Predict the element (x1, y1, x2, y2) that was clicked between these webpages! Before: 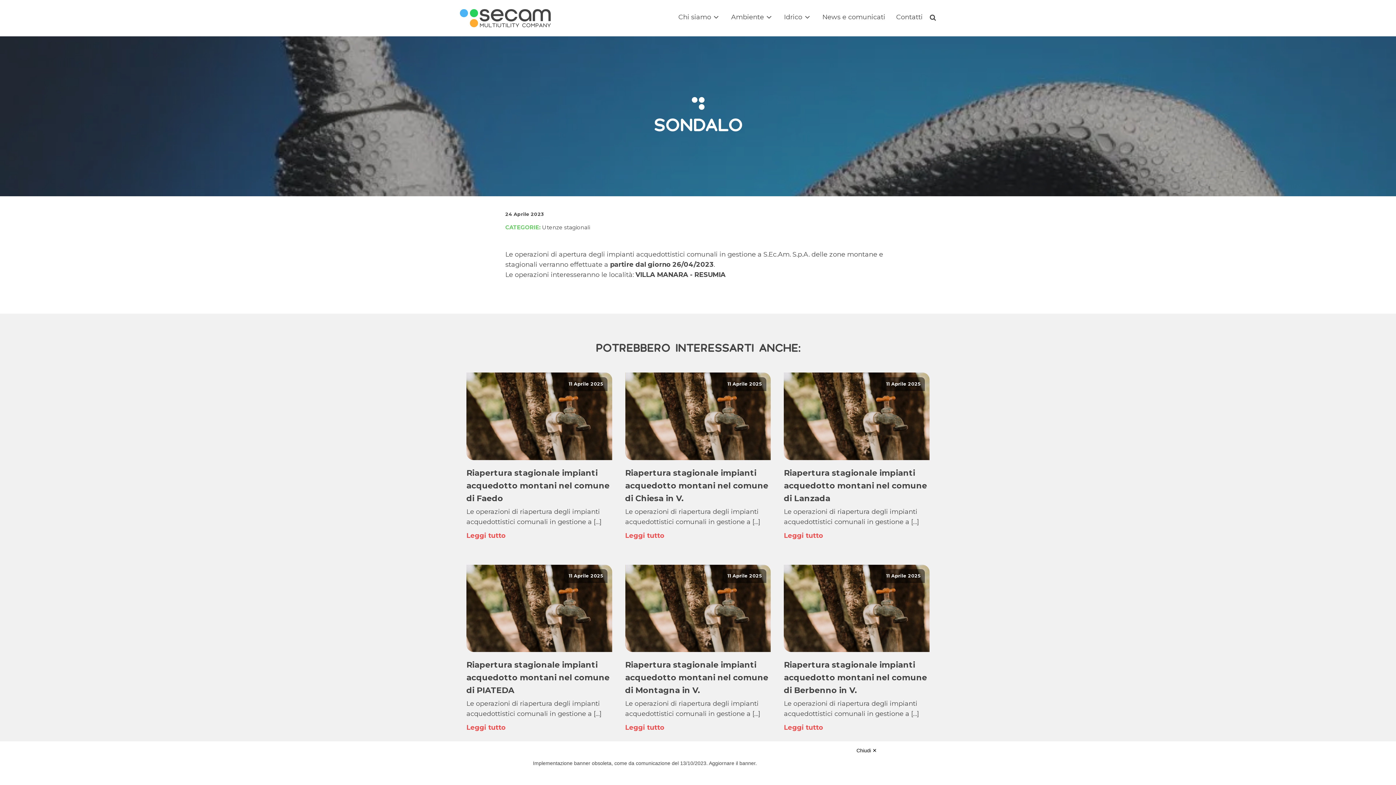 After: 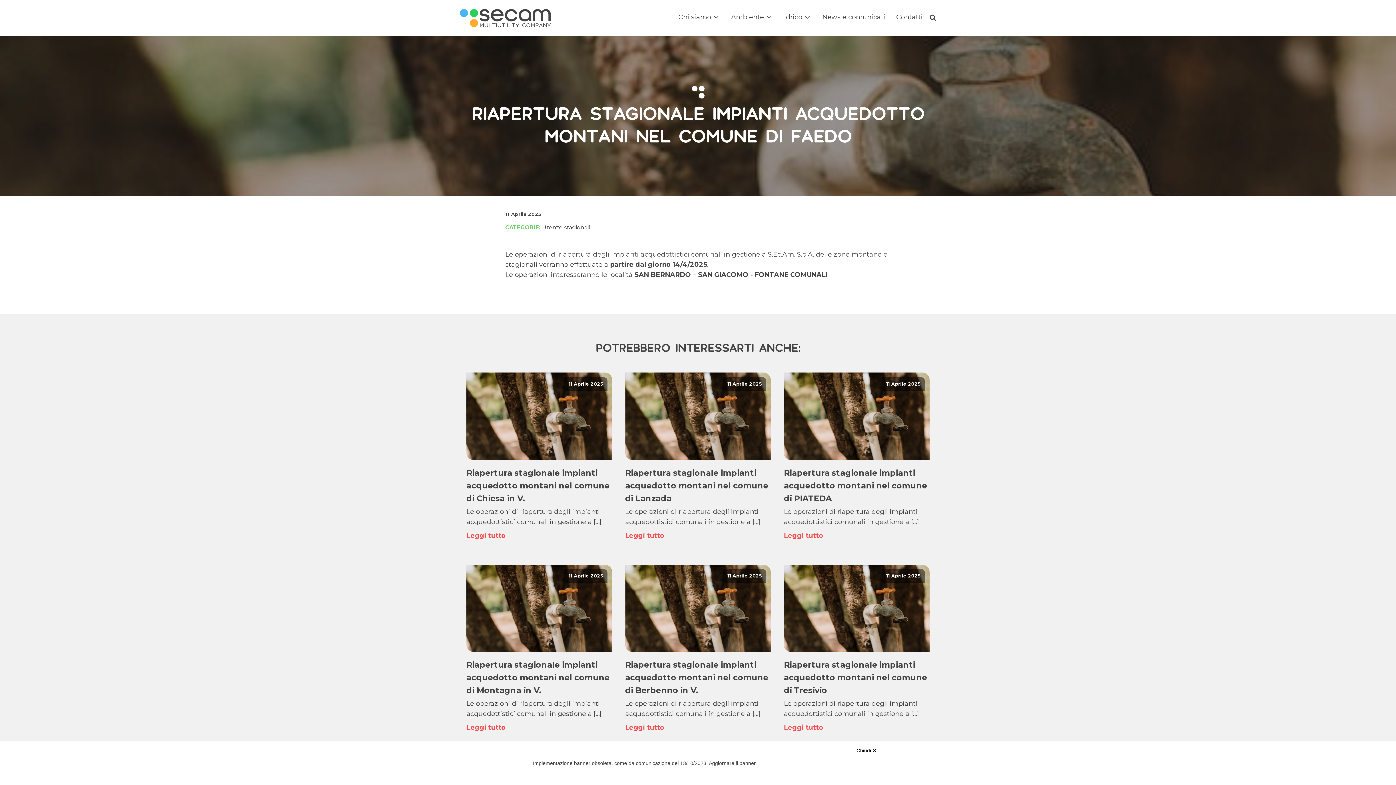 Action: bbox: (466, 466, 612, 504) label: Riapertura stagionale impianti acquedotto montani nel comune di Faedo